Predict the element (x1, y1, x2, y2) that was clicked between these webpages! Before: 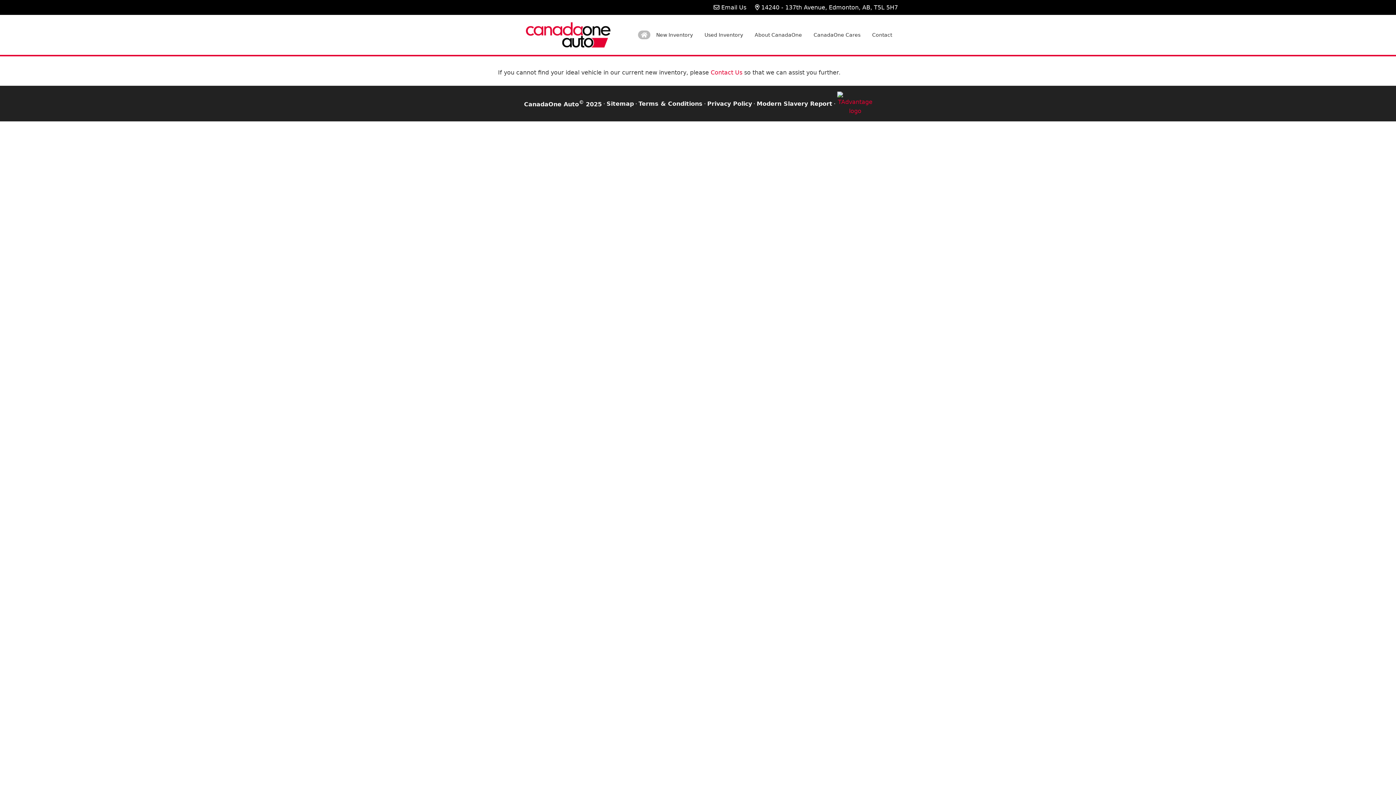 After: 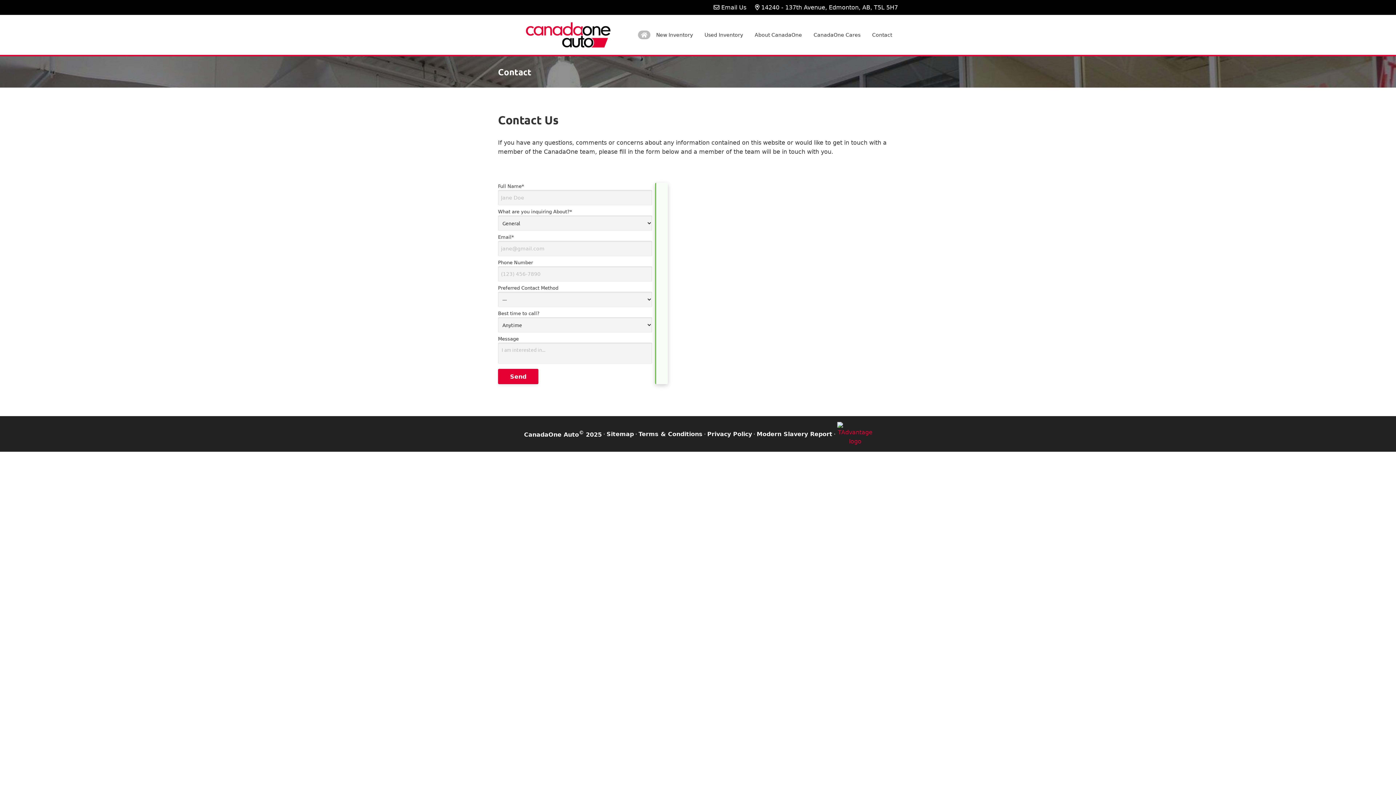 Action: bbox: (866, 25, 898, 44) label: Contact